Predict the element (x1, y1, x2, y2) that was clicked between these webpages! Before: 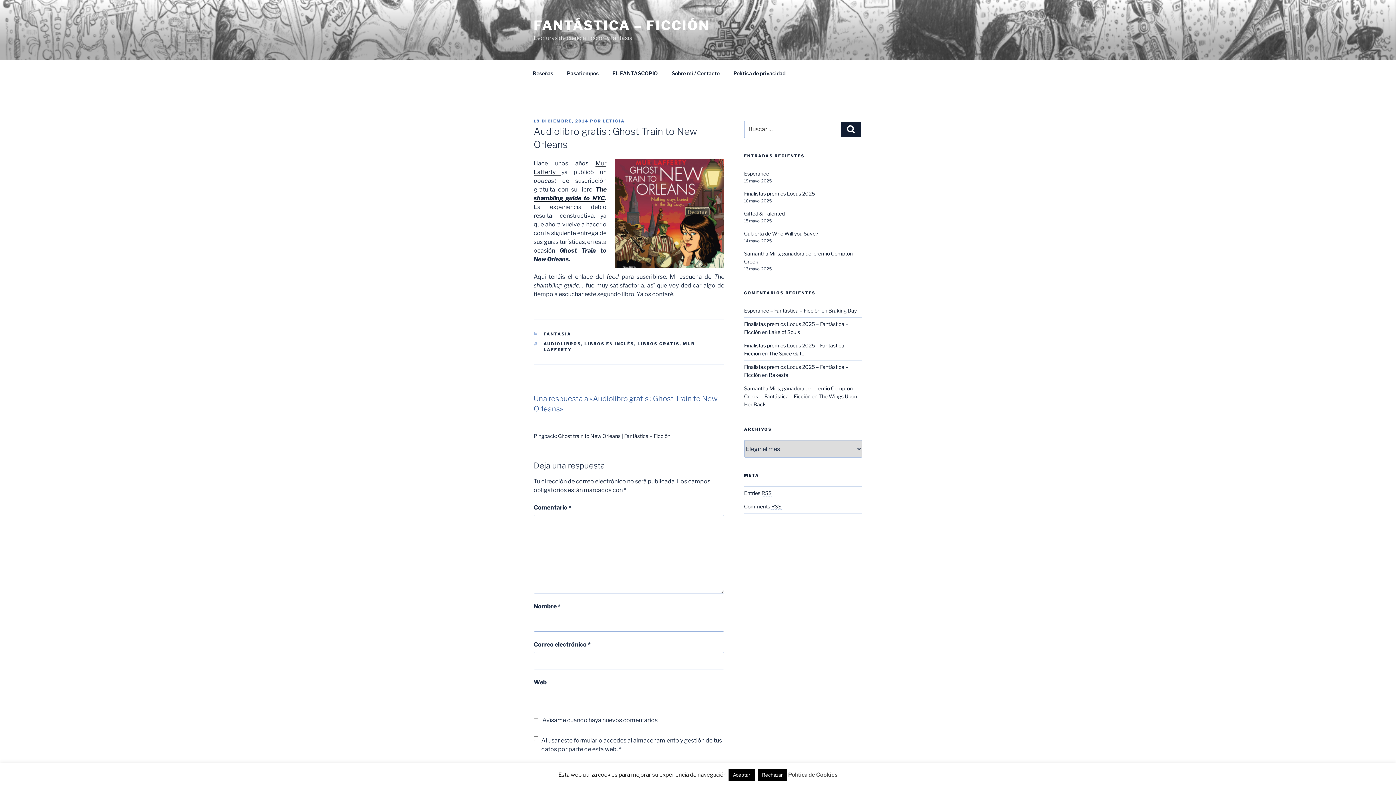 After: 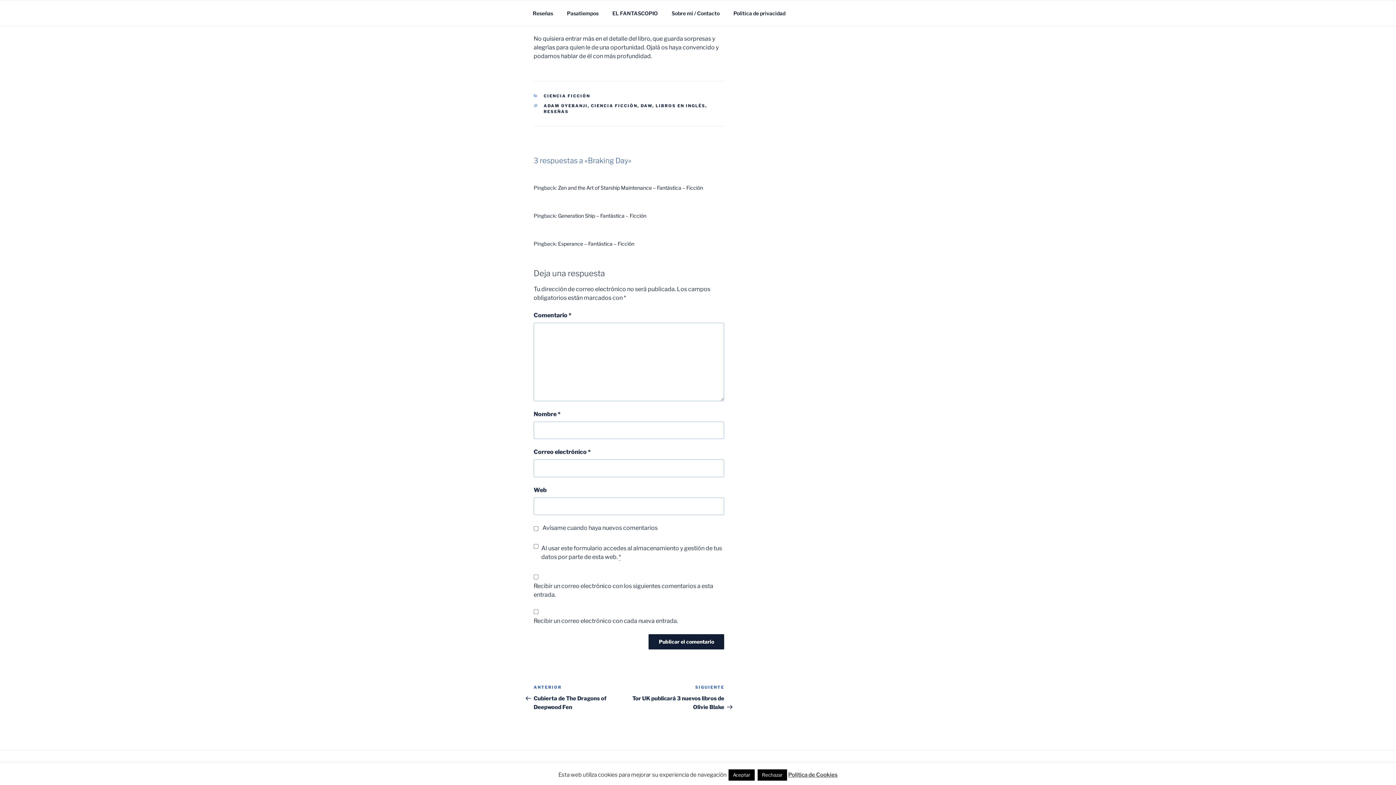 Action: bbox: (828, 307, 856, 313) label: Braking Day